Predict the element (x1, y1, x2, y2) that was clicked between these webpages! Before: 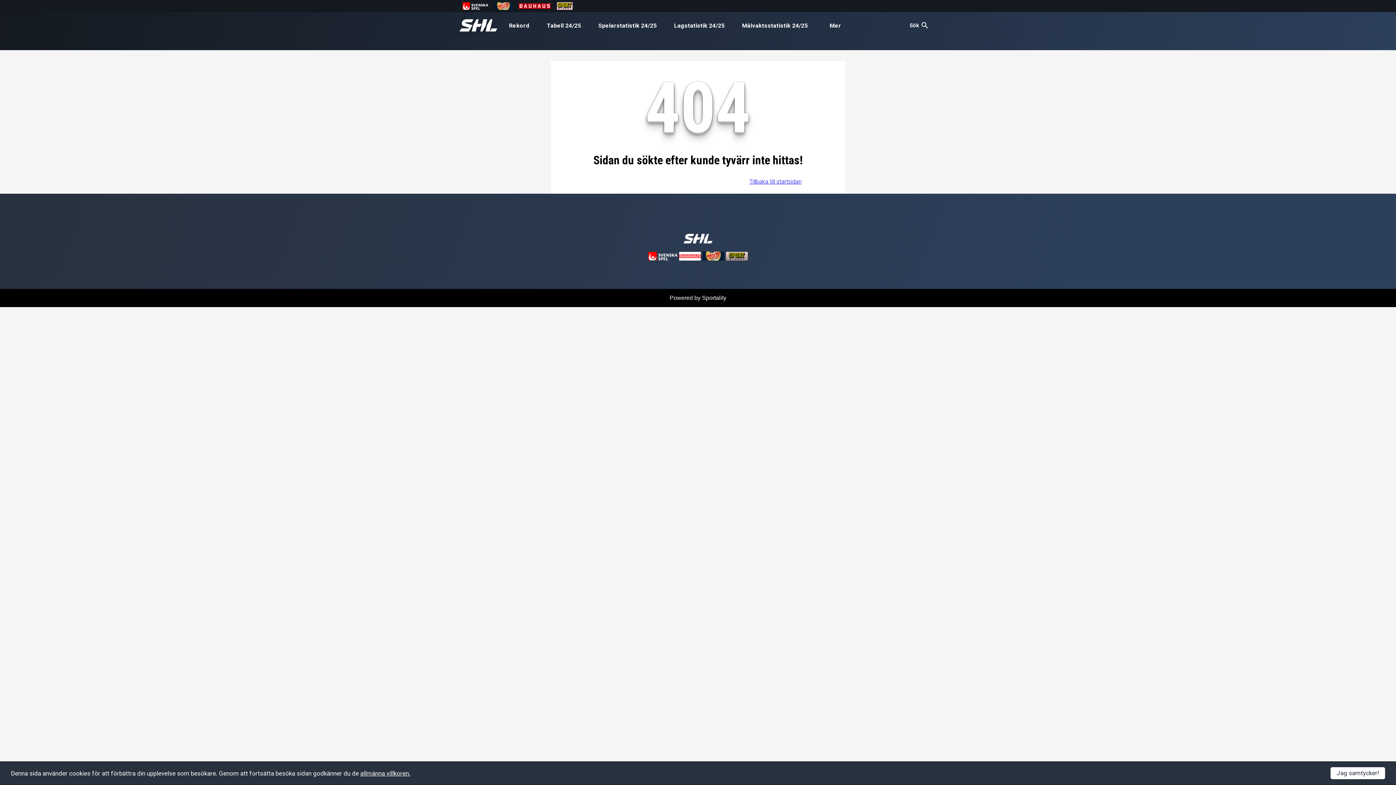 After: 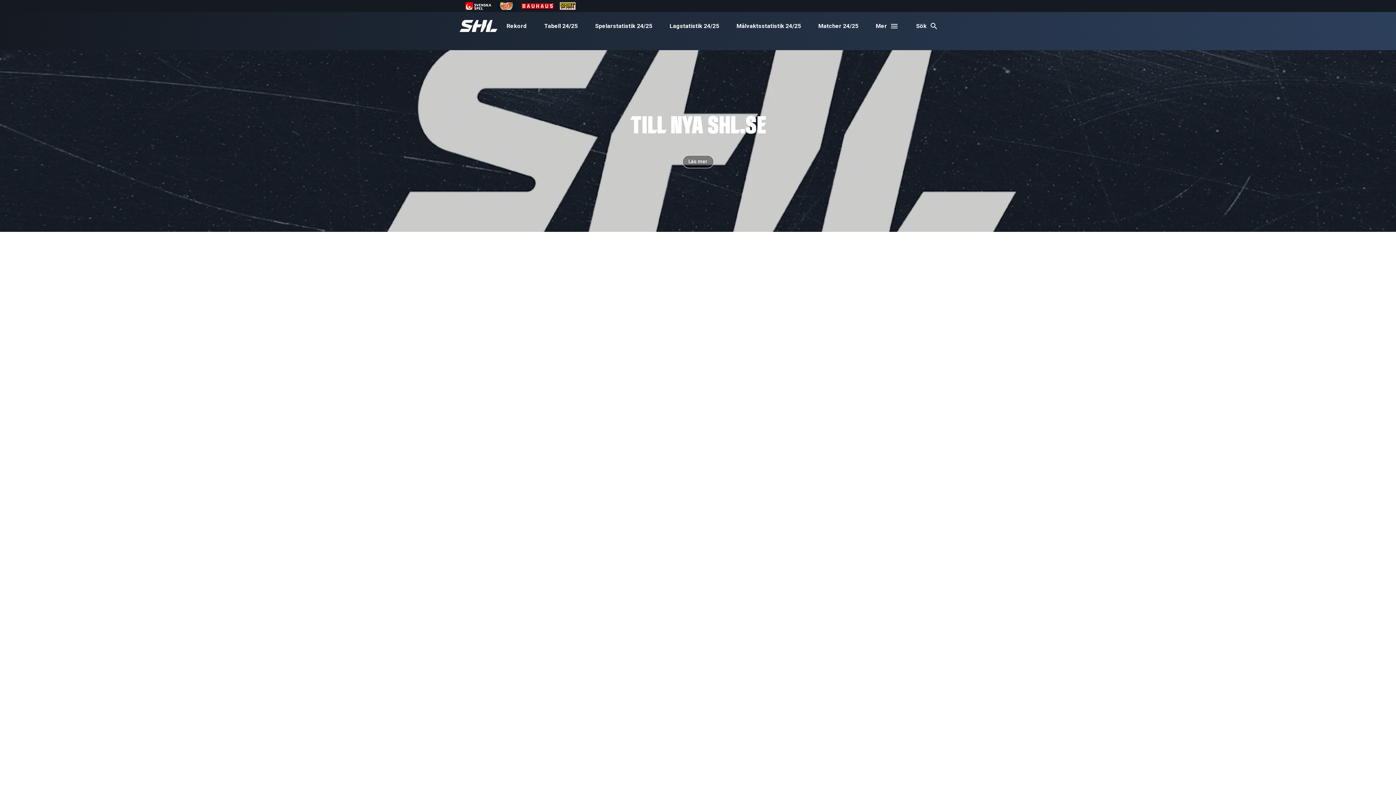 Action: bbox: (458, 35, 500, 42)